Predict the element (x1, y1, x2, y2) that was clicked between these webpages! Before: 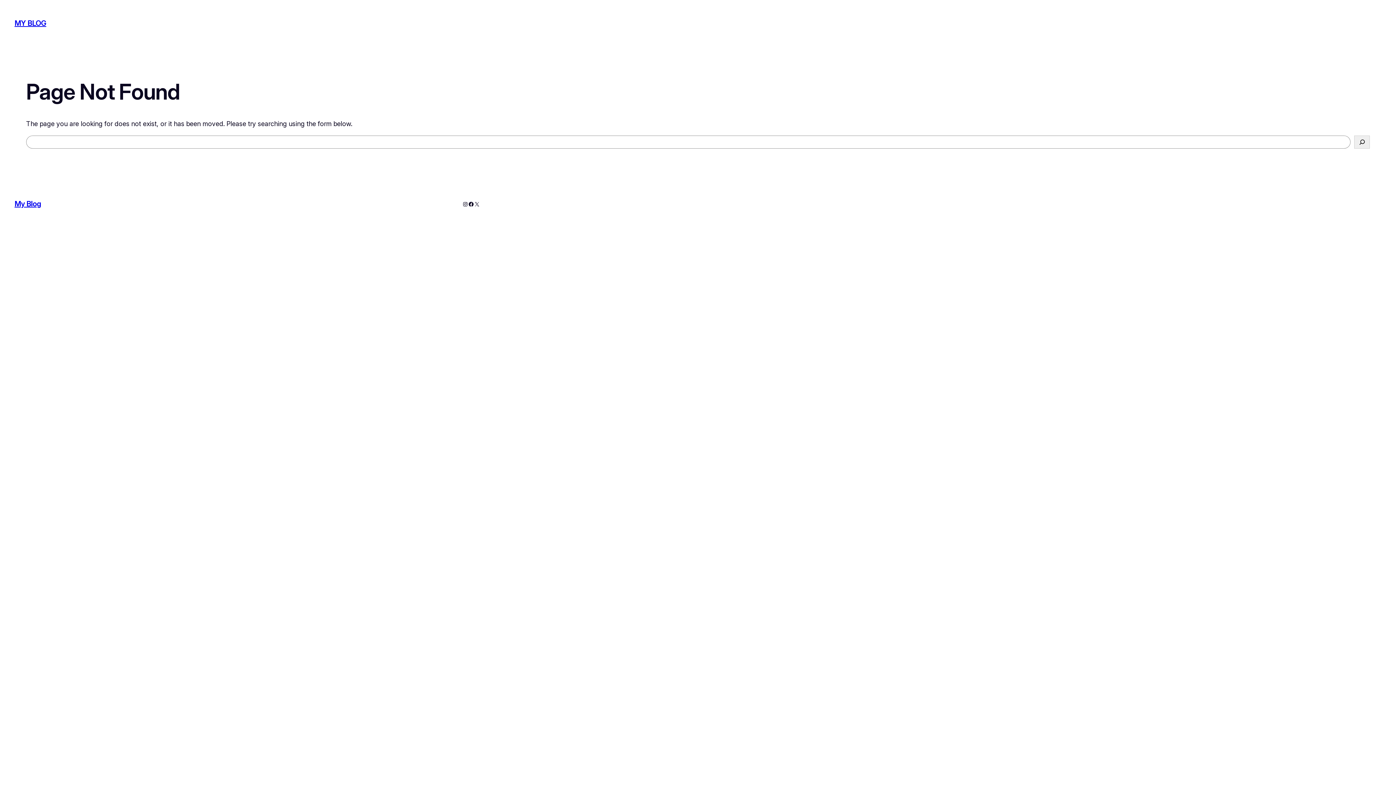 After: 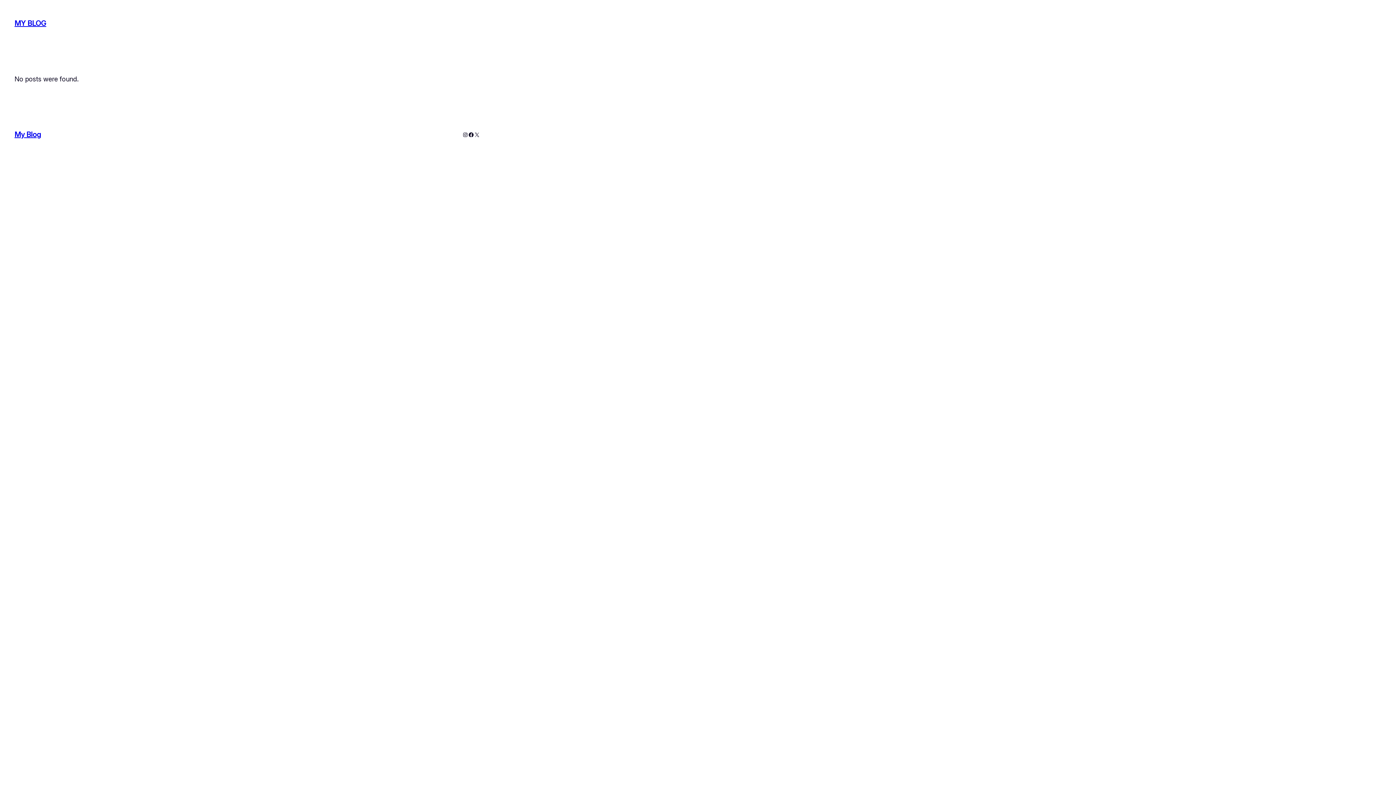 Action: label: MY BLOG bbox: (14, 19, 46, 27)